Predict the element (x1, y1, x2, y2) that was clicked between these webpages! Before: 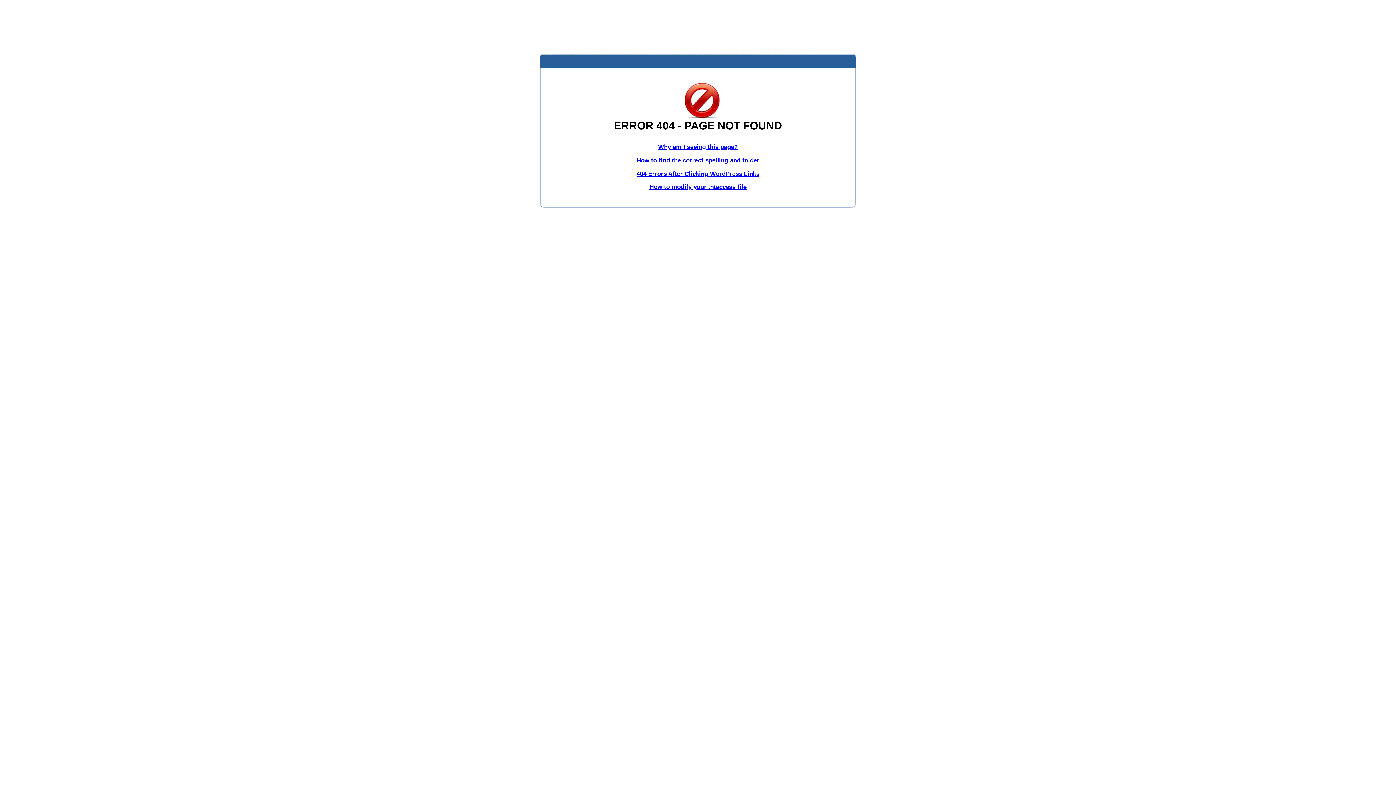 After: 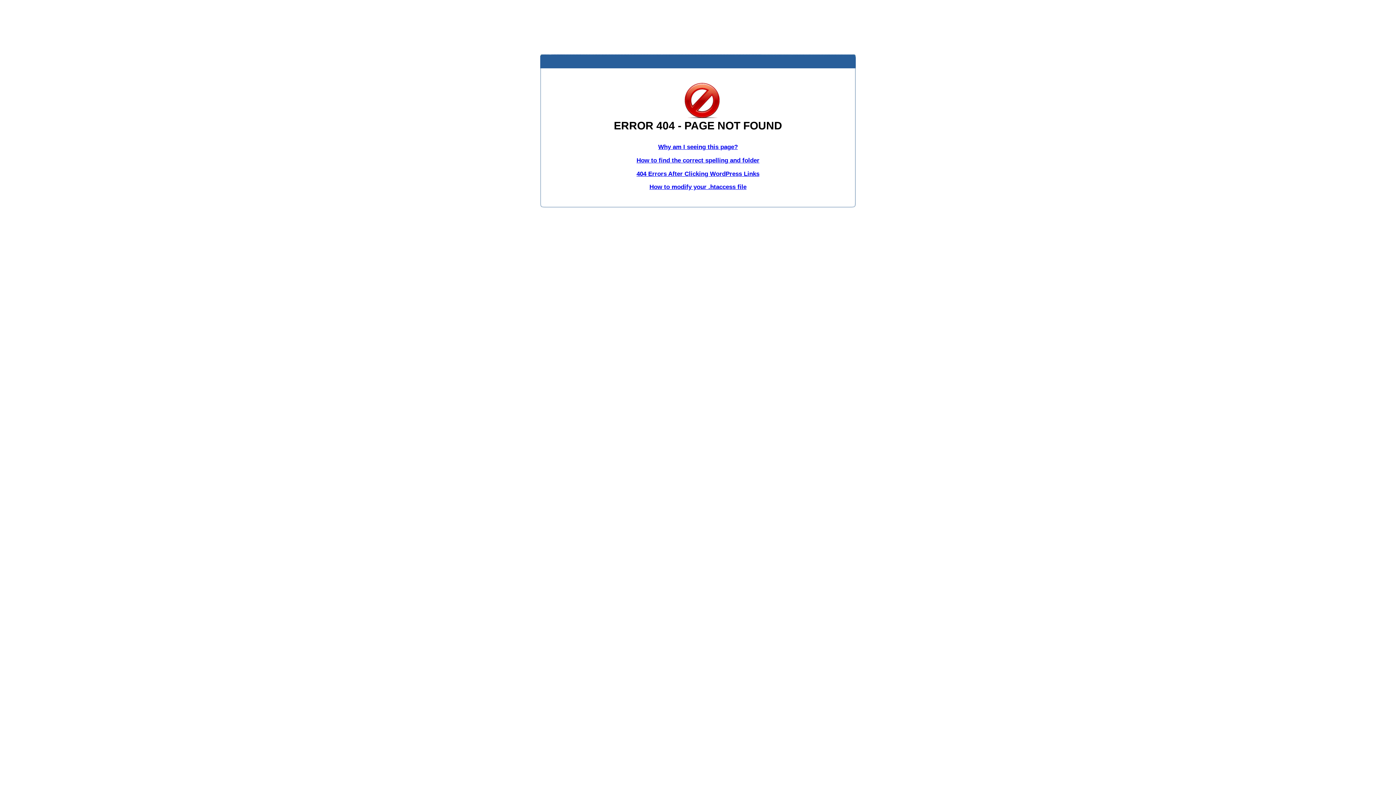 Action: label: Why am I seeing this page? bbox: (658, 143, 738, 150)